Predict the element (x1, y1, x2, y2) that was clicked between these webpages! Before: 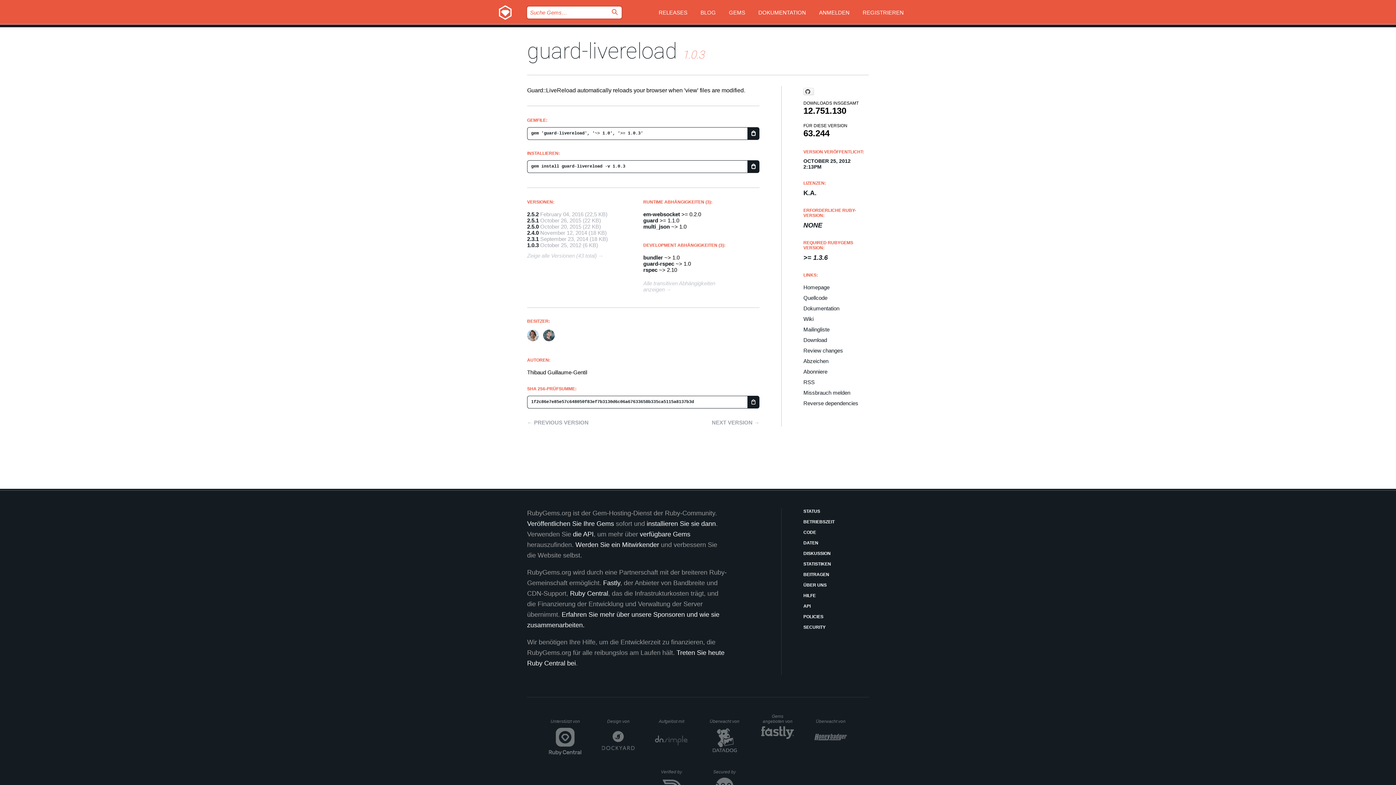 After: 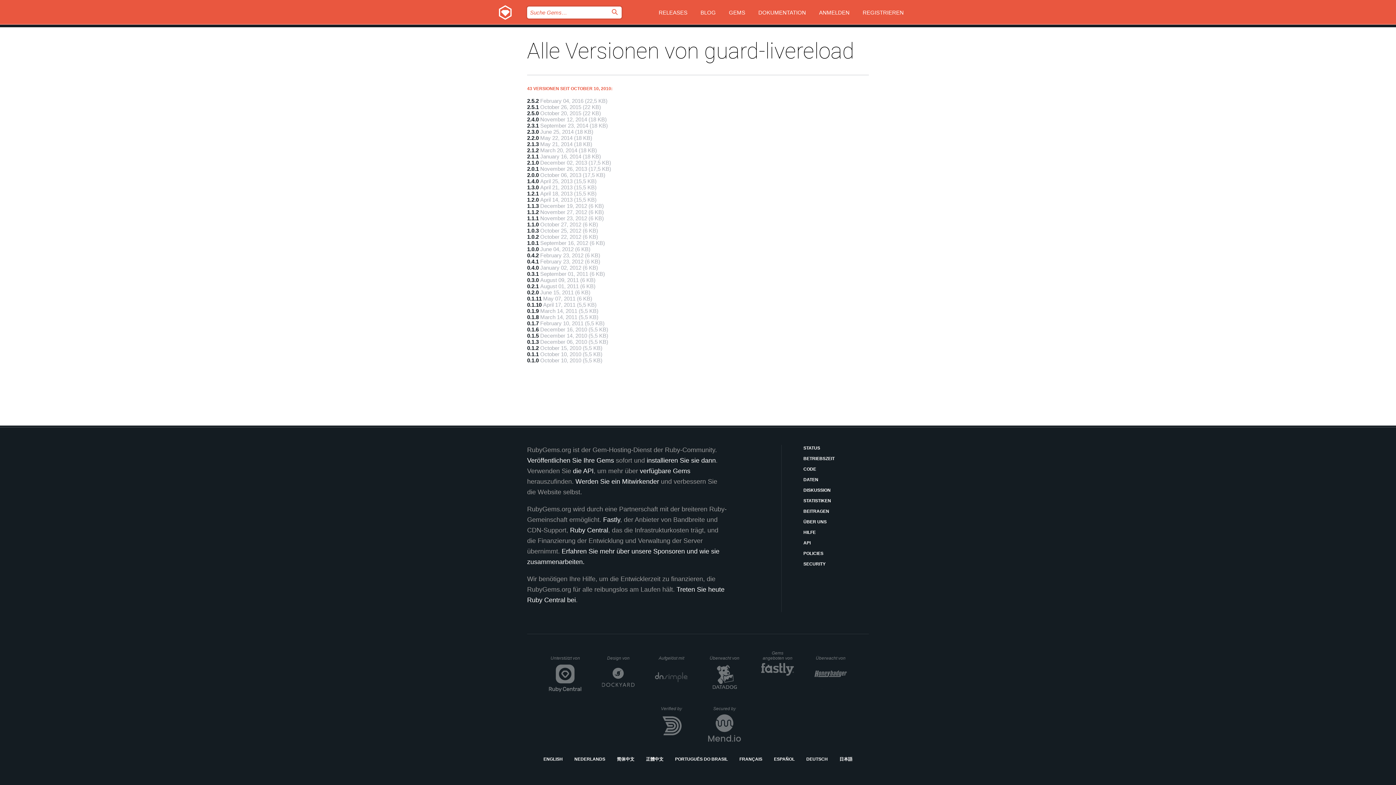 Action: bbox: (527, 252, 603, 262) label: Zeige alle Versionen (43 total)